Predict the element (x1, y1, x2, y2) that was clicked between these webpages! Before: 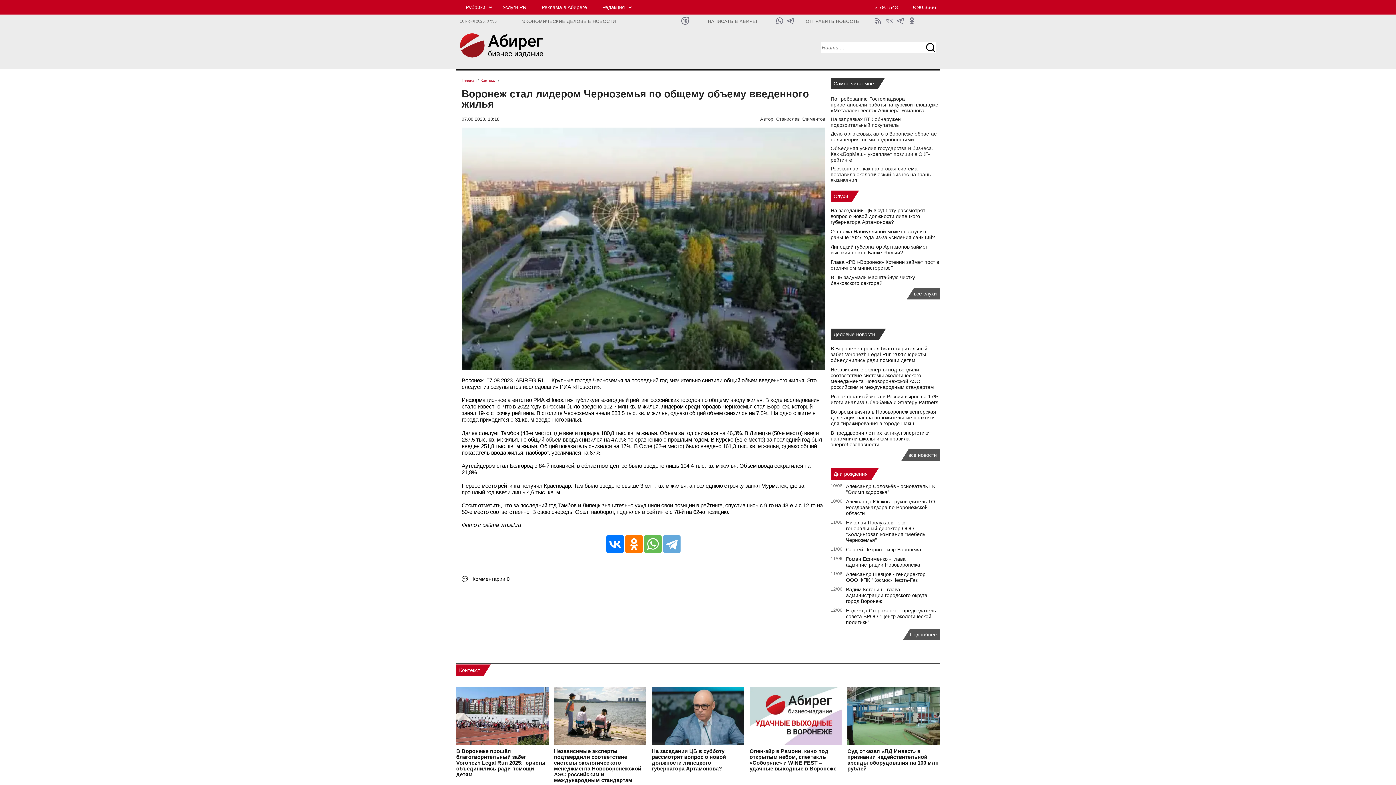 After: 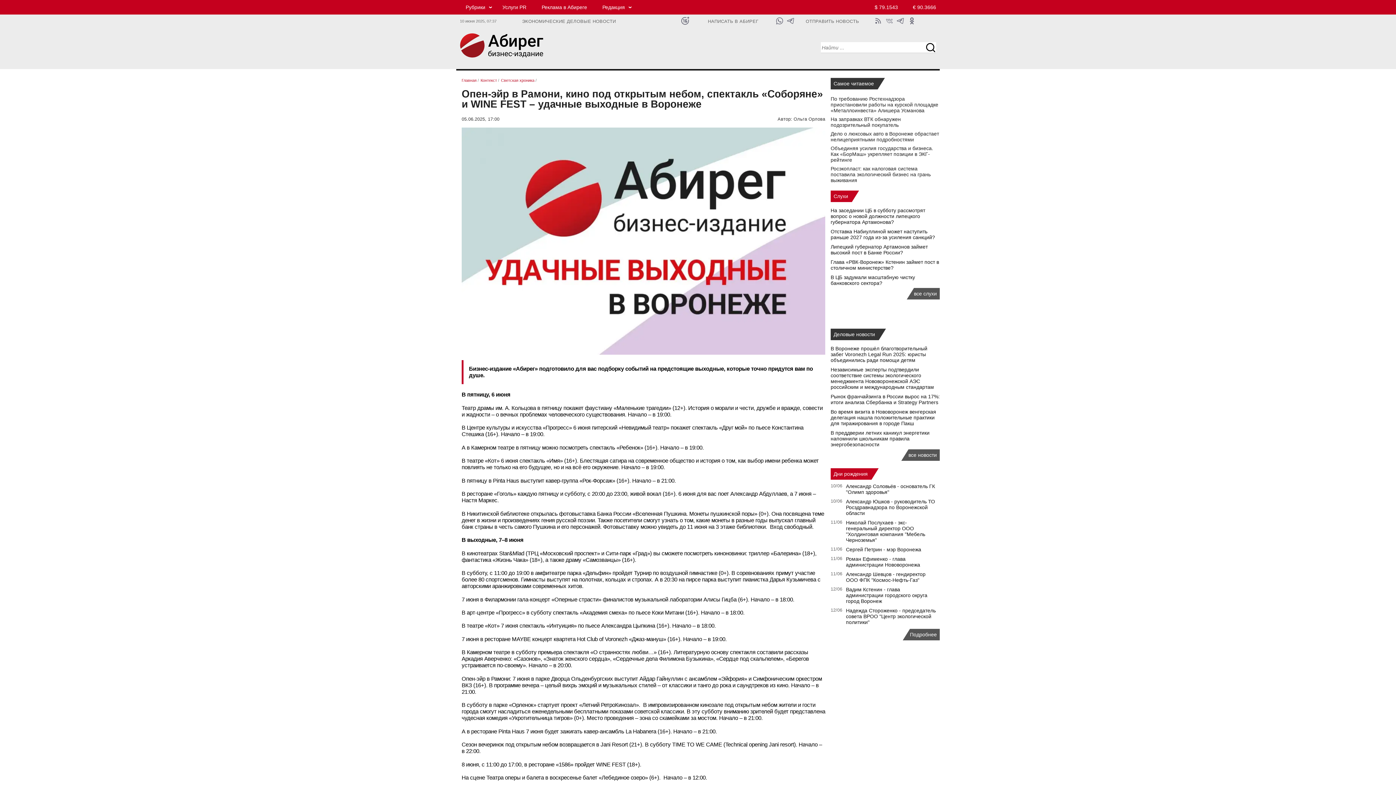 Action: label: Опен-эйр в Рамони, кино под открытым небом, спектакль «Соборяне» и WINE FEST – удачные выходные в Воронеже bbox: (749, 748, 836, 772)